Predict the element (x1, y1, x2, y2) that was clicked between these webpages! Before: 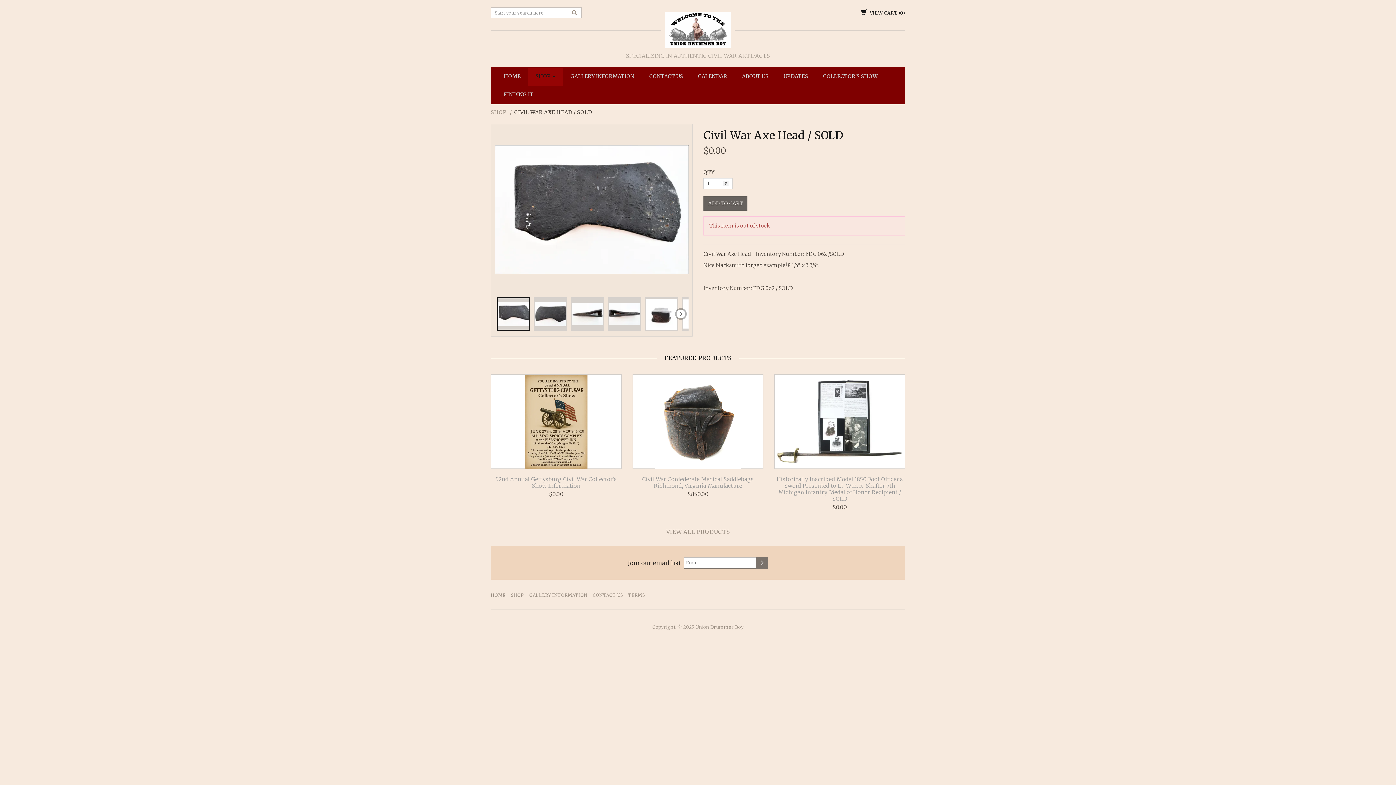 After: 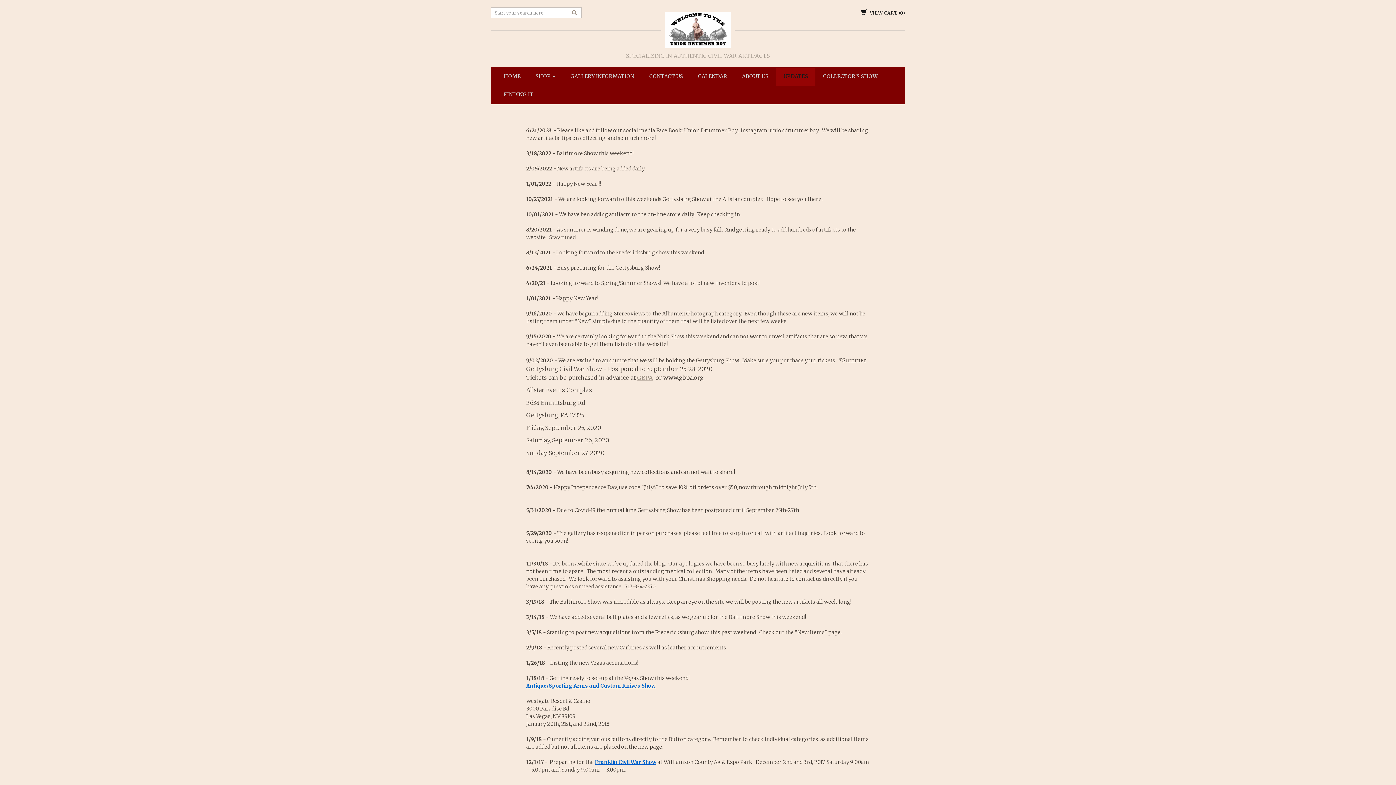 Action: label: UPDATES bbox: (776, 67, 815, 85)